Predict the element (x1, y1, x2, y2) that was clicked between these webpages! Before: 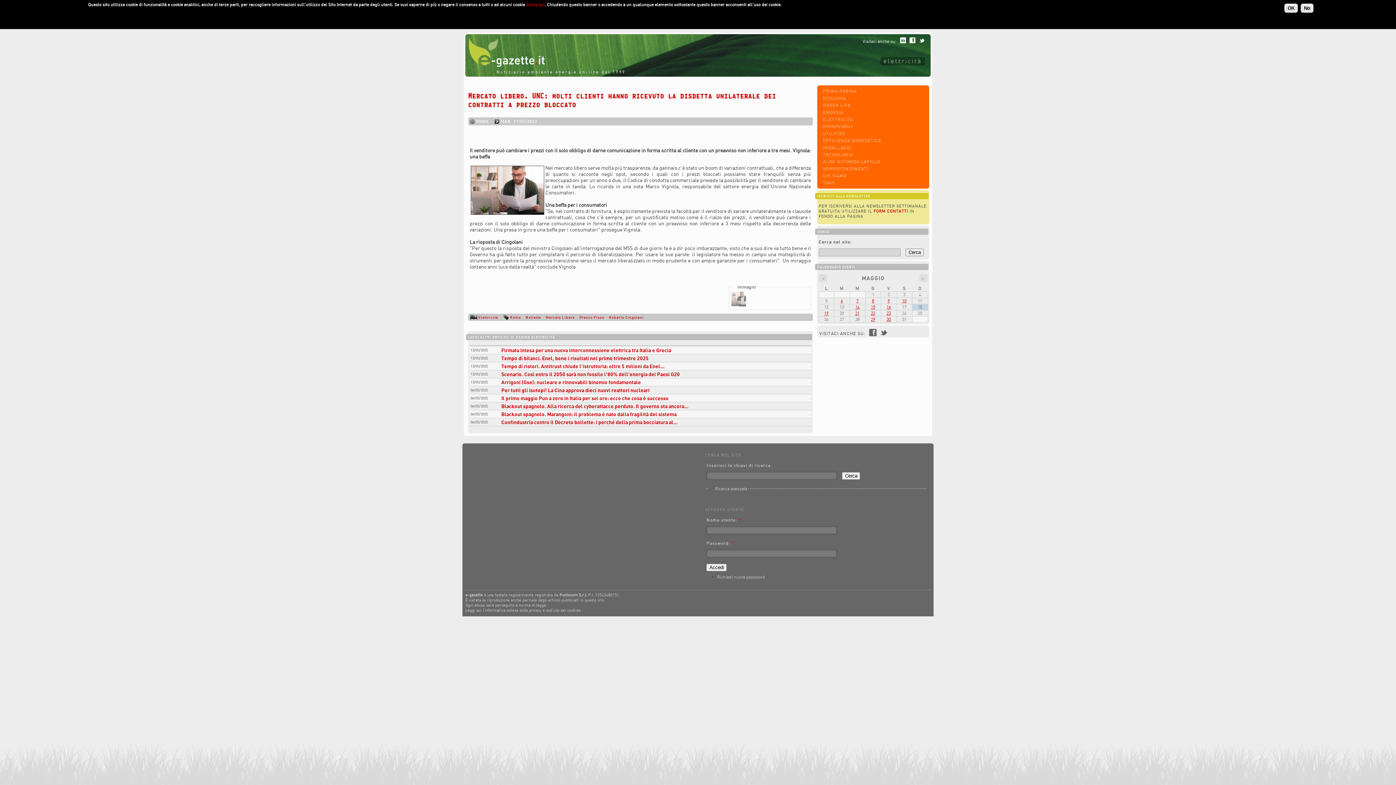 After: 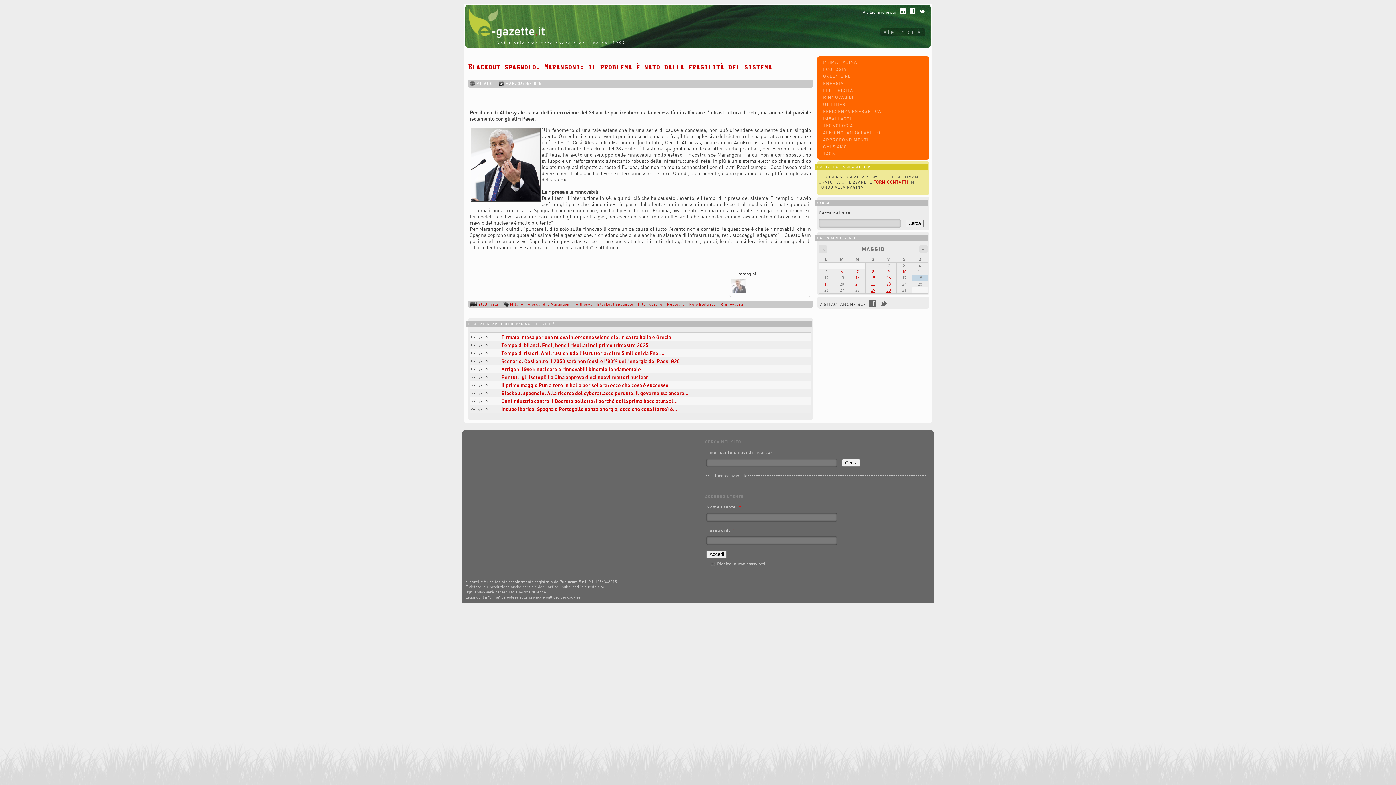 Action: label: Blackout spagnolo. Marangoni: il problema è nato dalla fragilità del sistema bbox: (501, 411, 676, 417)